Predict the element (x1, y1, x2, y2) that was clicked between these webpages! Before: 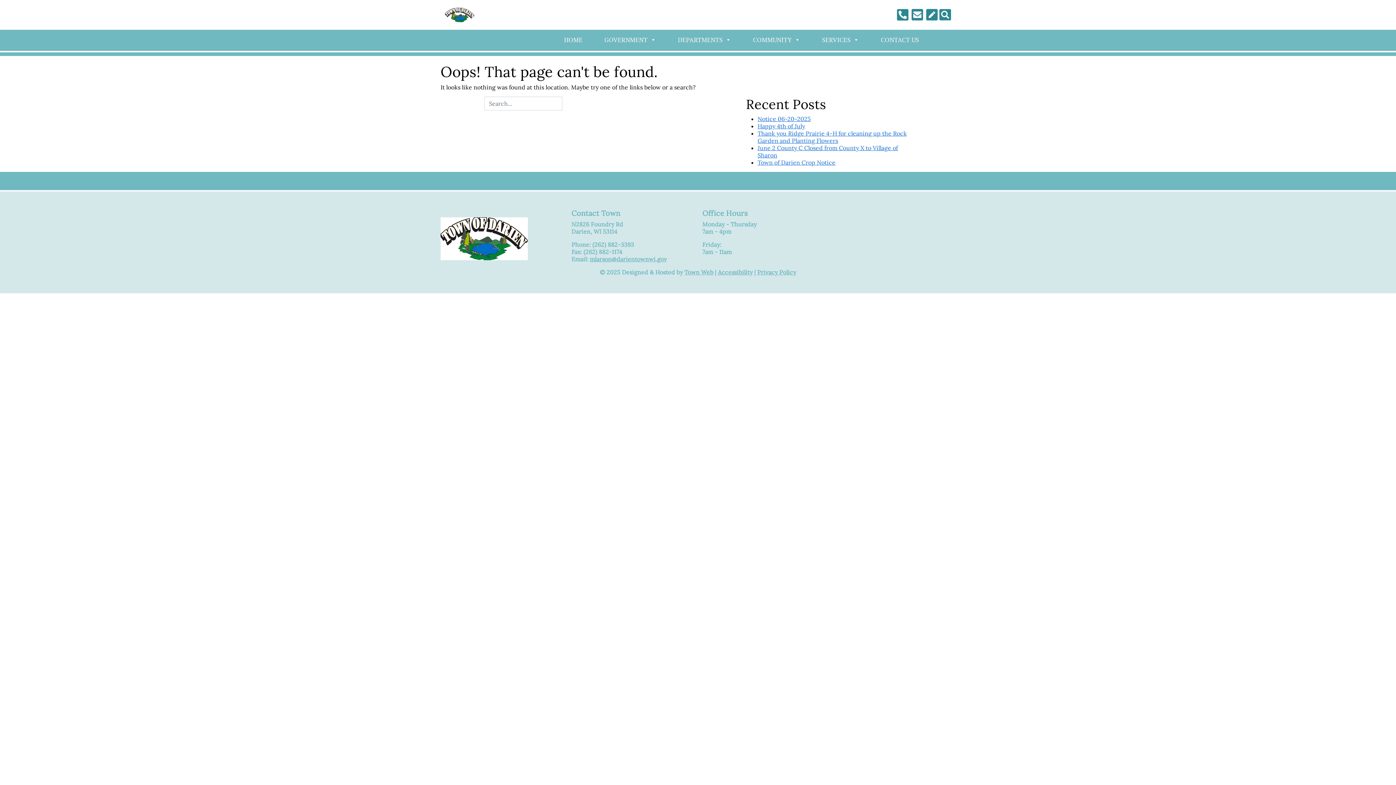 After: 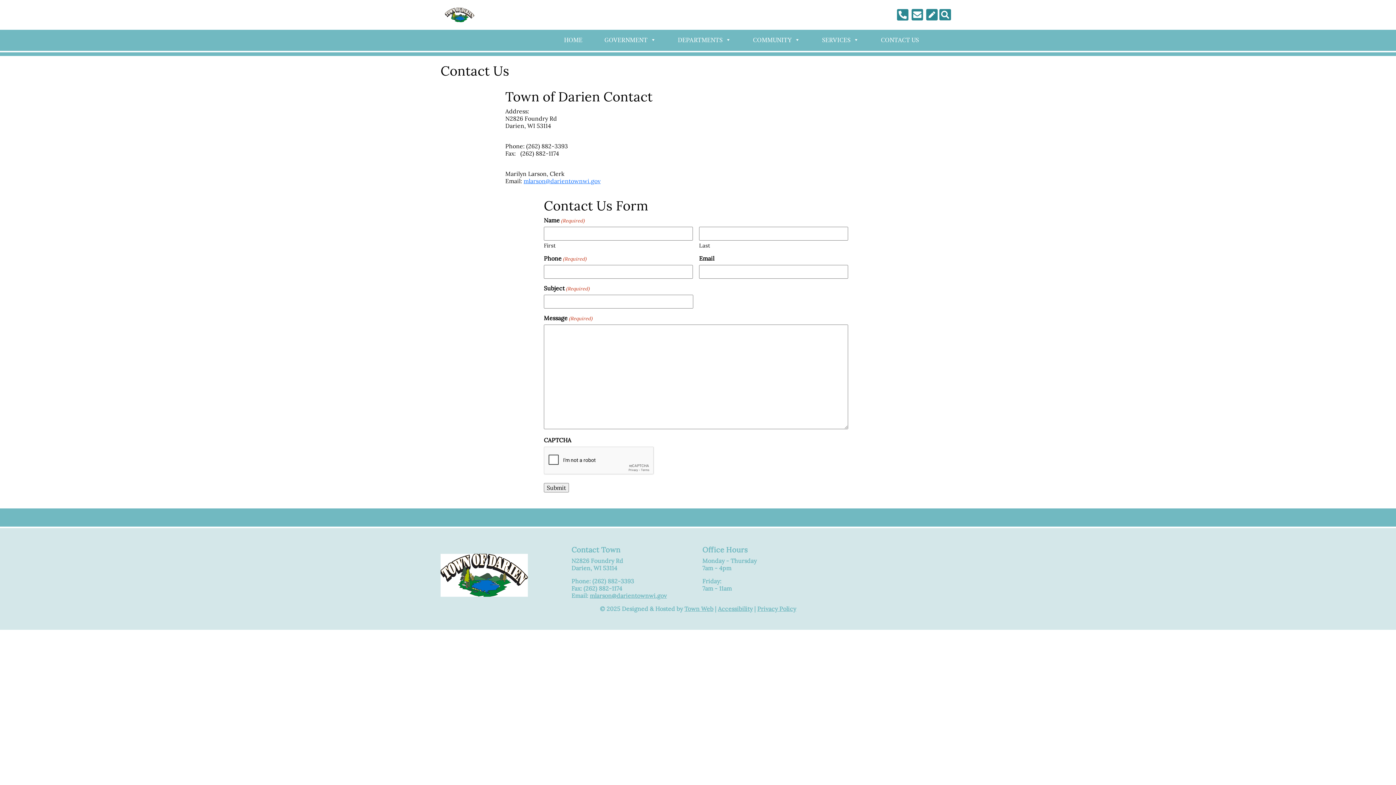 Action: bbox: (877, 32, 922, 47) label: CONTACT US